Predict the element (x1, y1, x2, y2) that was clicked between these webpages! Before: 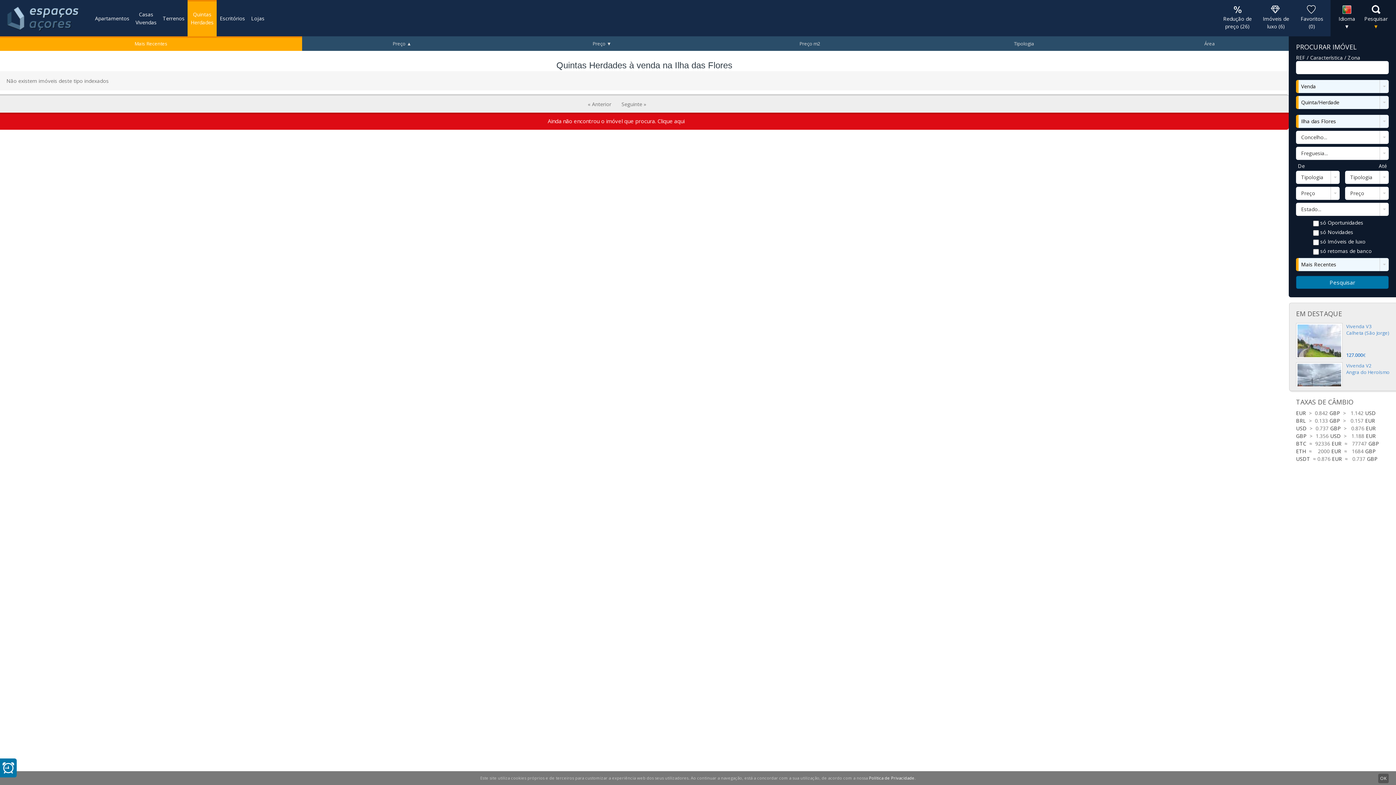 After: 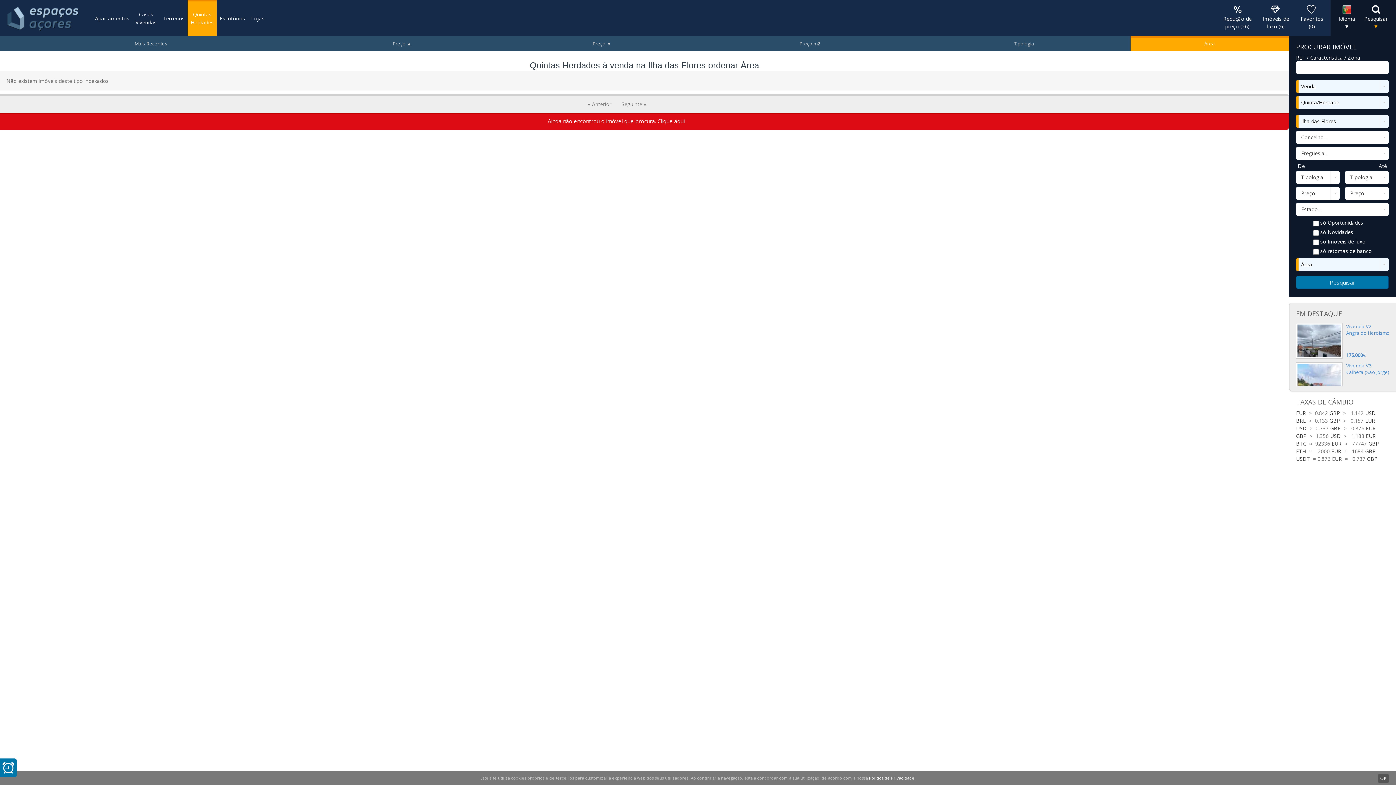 Action: label:  Área  bbox: (1130, 36, 1289, 50)